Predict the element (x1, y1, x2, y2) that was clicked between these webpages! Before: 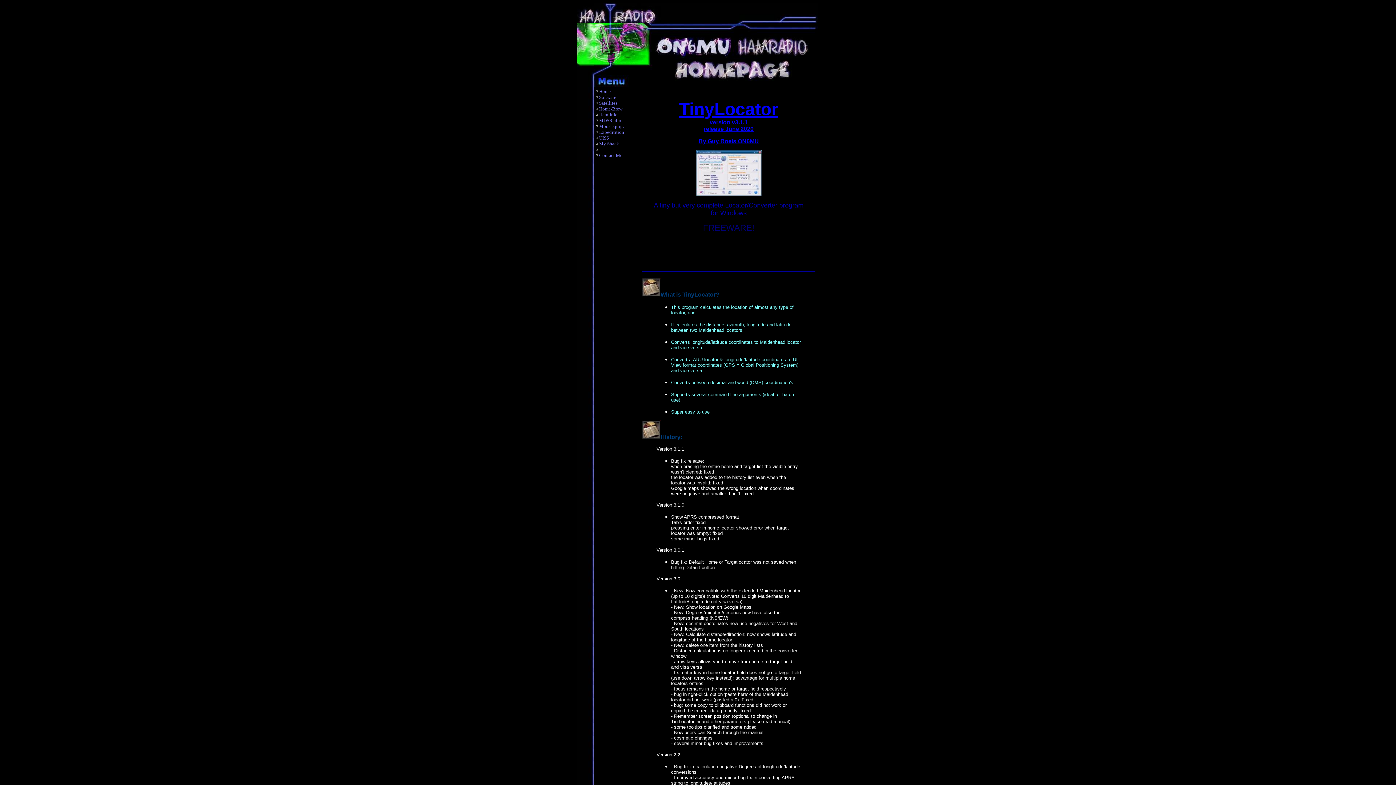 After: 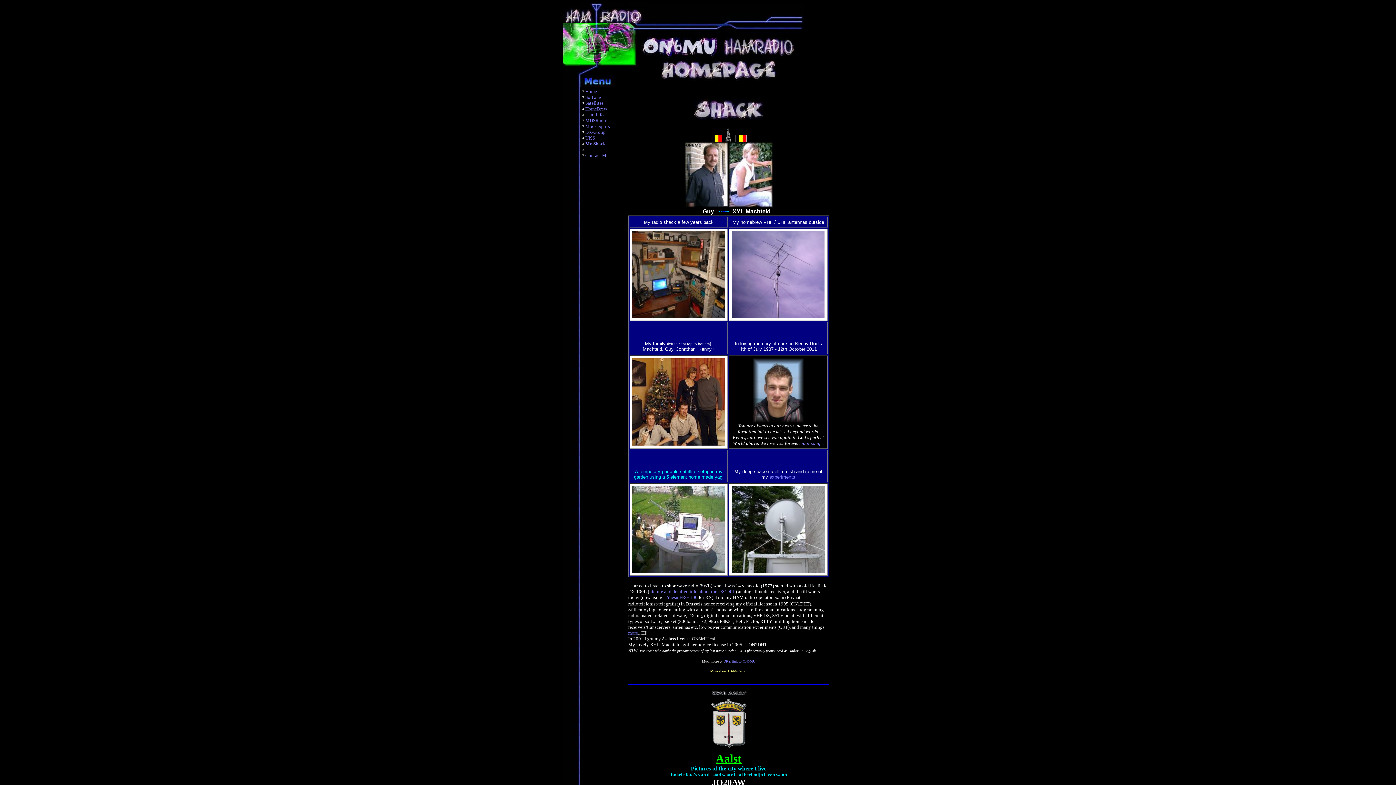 Action: bbox: (599, 140, 619, 146) label: My Shack